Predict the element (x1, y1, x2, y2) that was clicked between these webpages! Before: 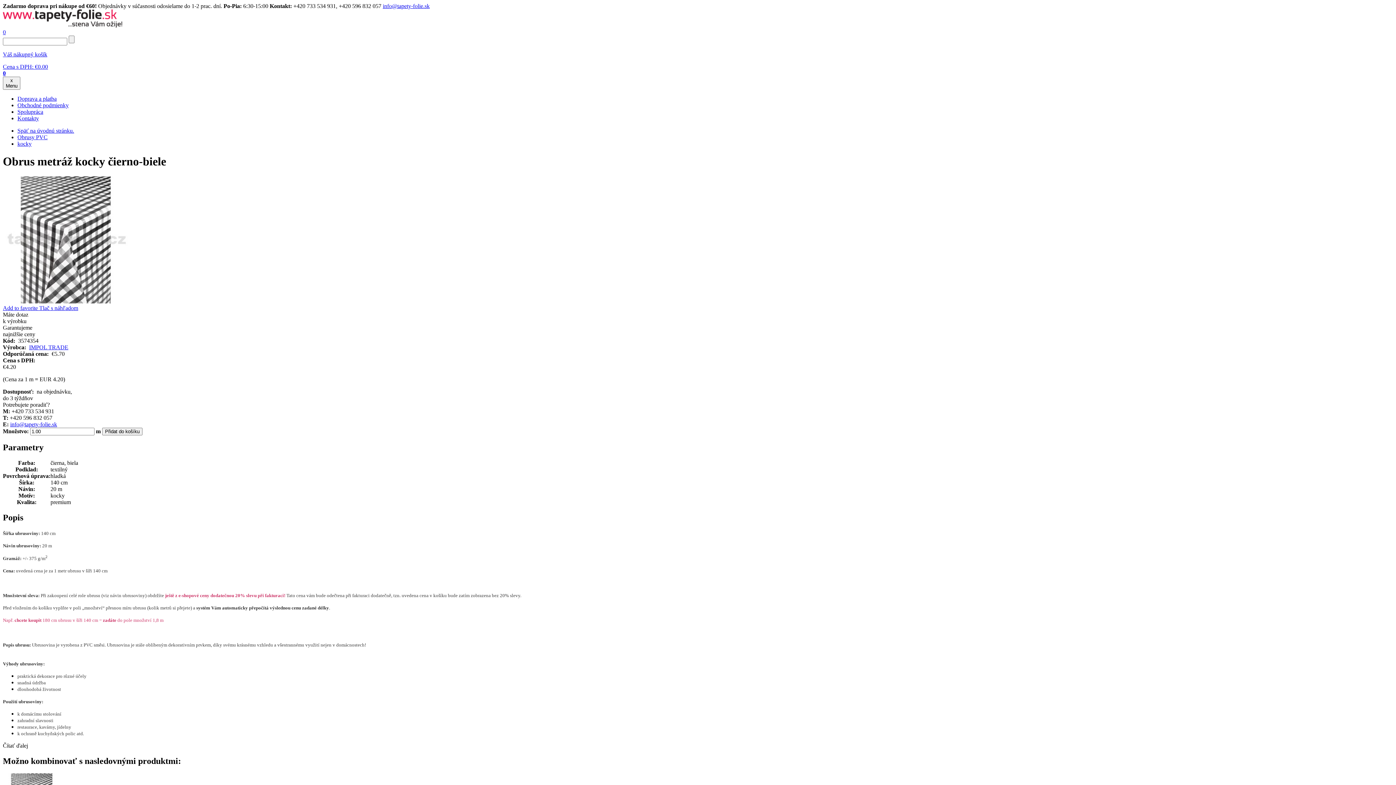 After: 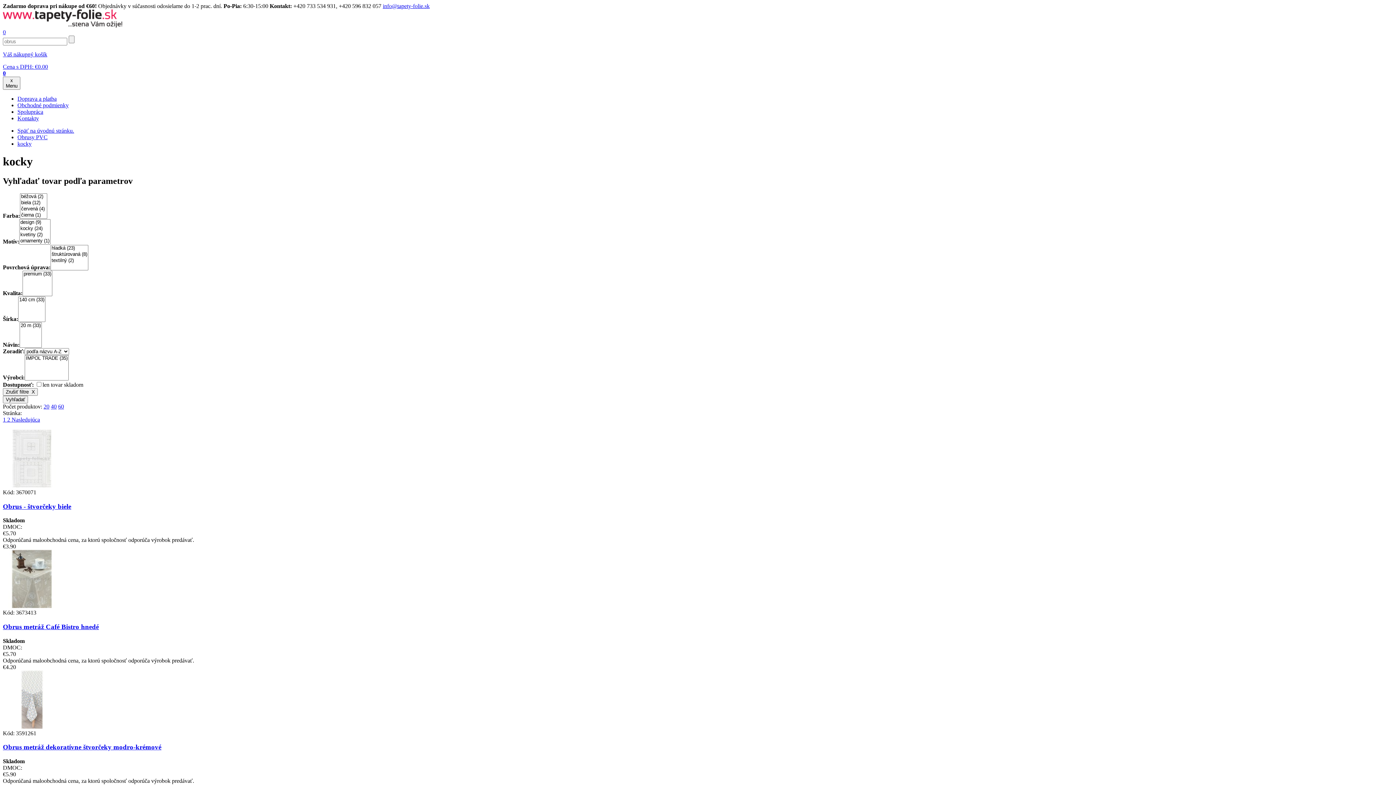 Action: bbox: (17, 140, 31, 146) label: kocky